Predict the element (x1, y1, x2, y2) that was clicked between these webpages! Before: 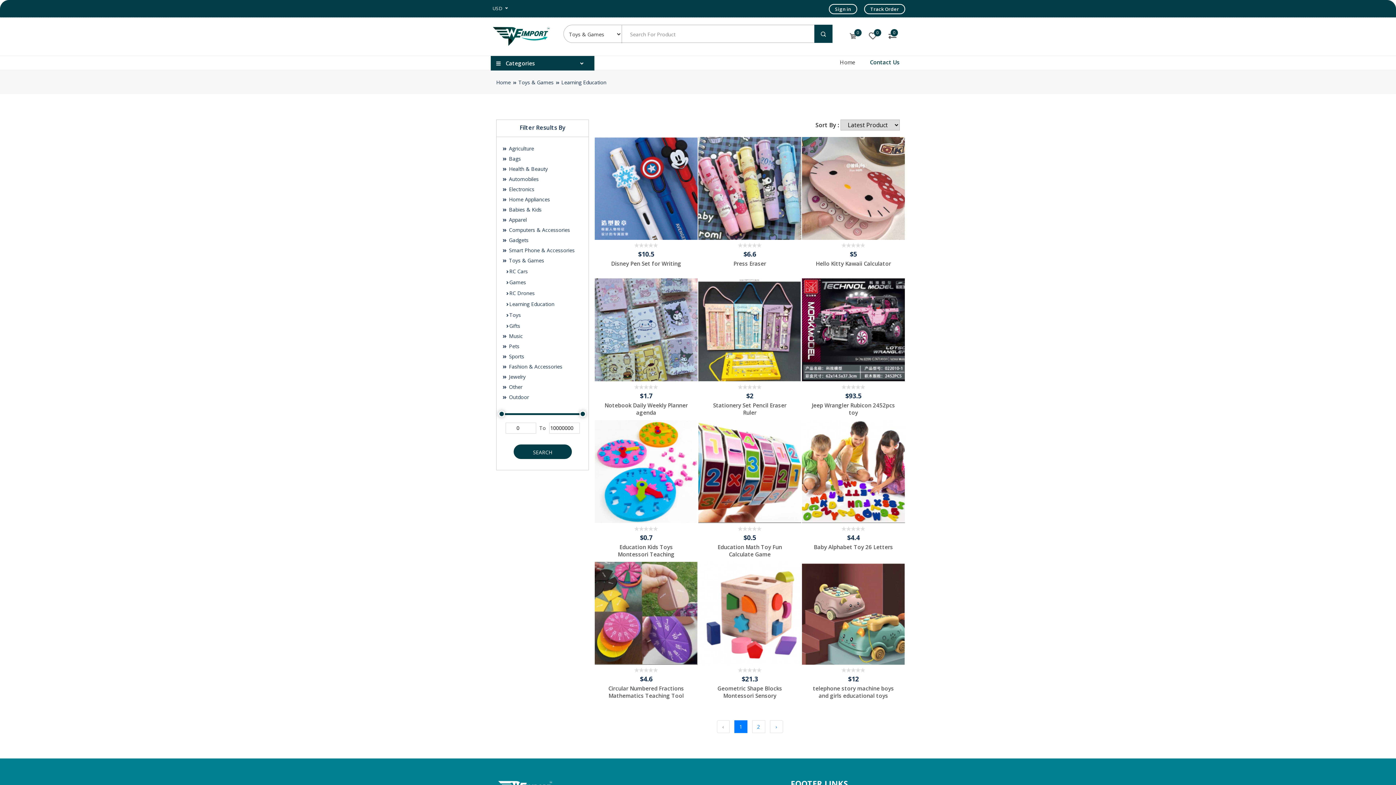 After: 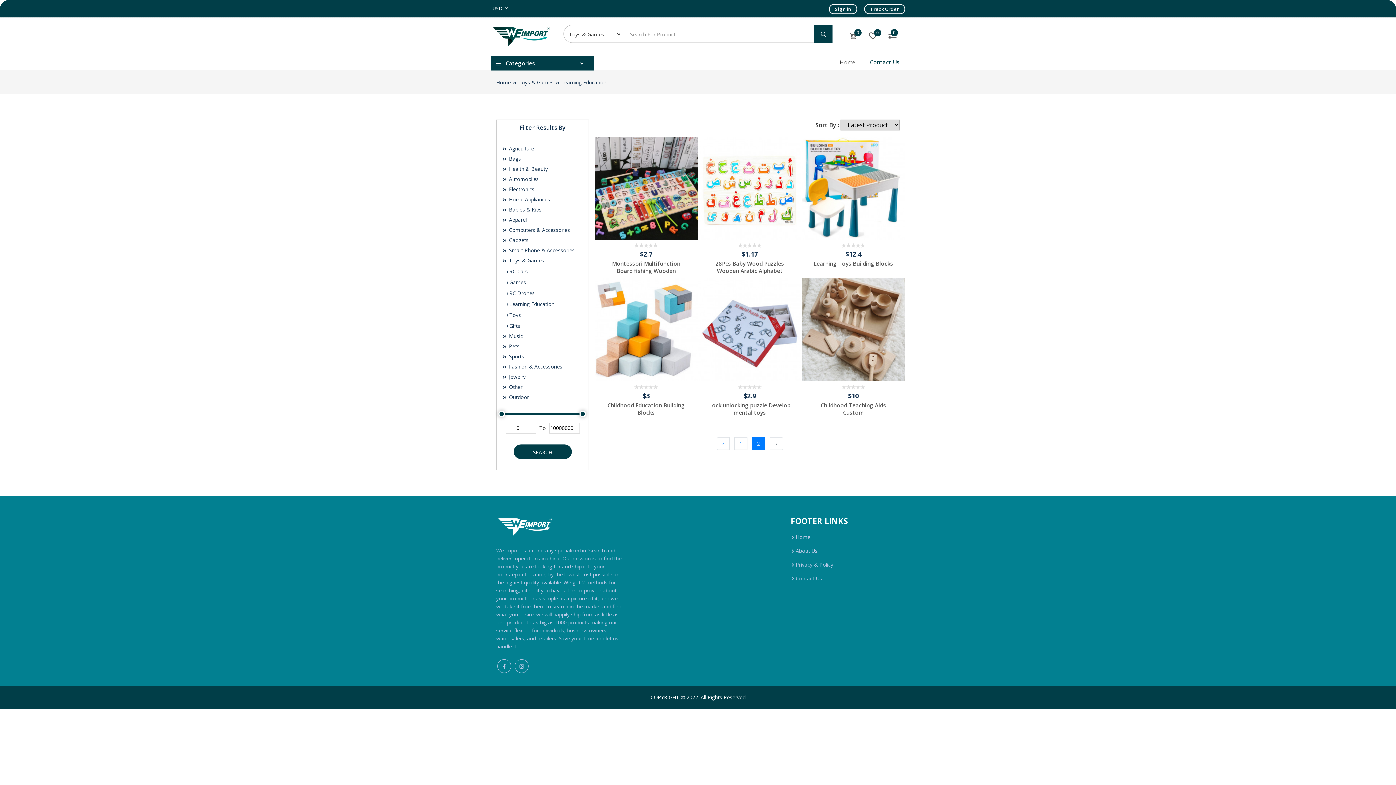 Action: bbox: (770, 720, 783, 733) label: Next »